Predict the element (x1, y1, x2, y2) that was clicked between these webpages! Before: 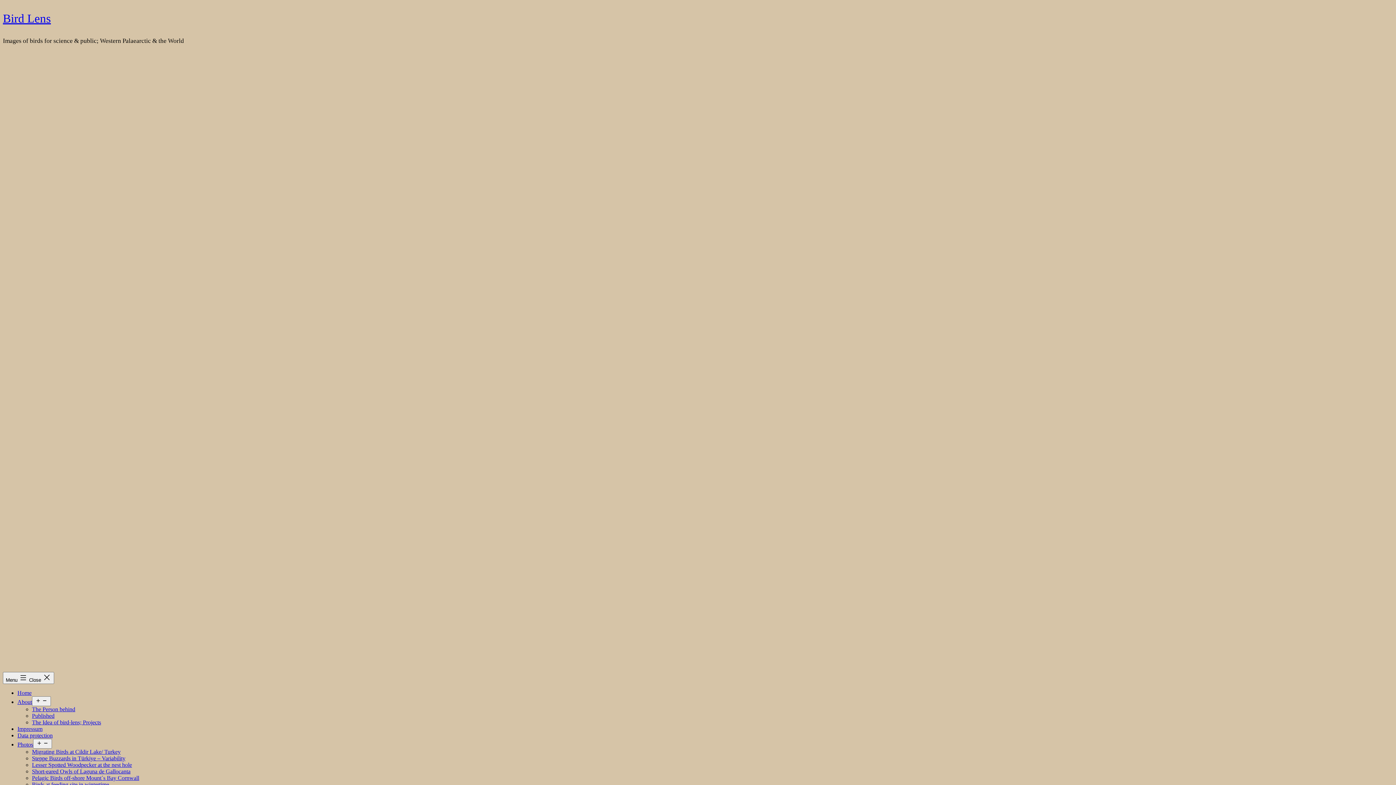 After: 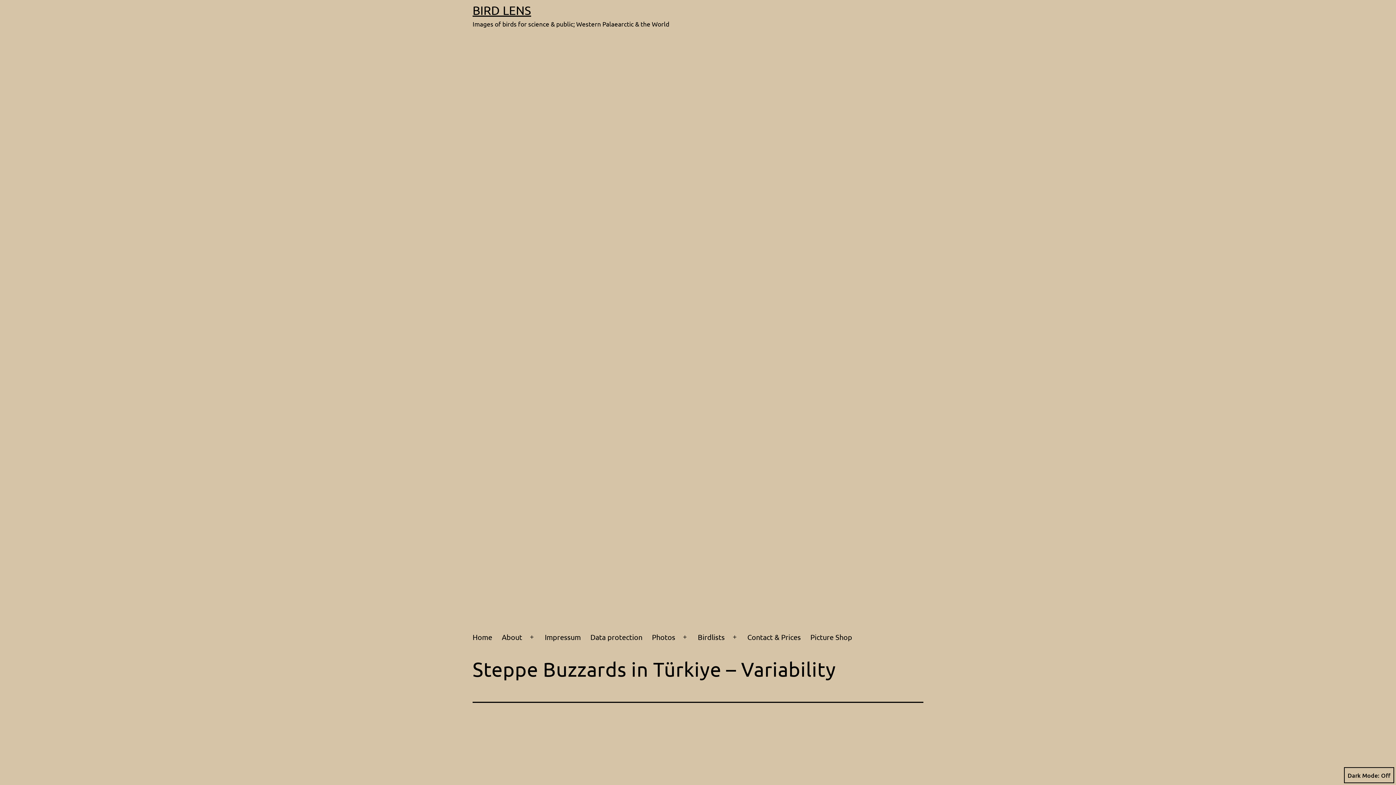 Action: label: Steppe Buzzards in Türkiye – Variability bbox: (32, 755, 125, 761)